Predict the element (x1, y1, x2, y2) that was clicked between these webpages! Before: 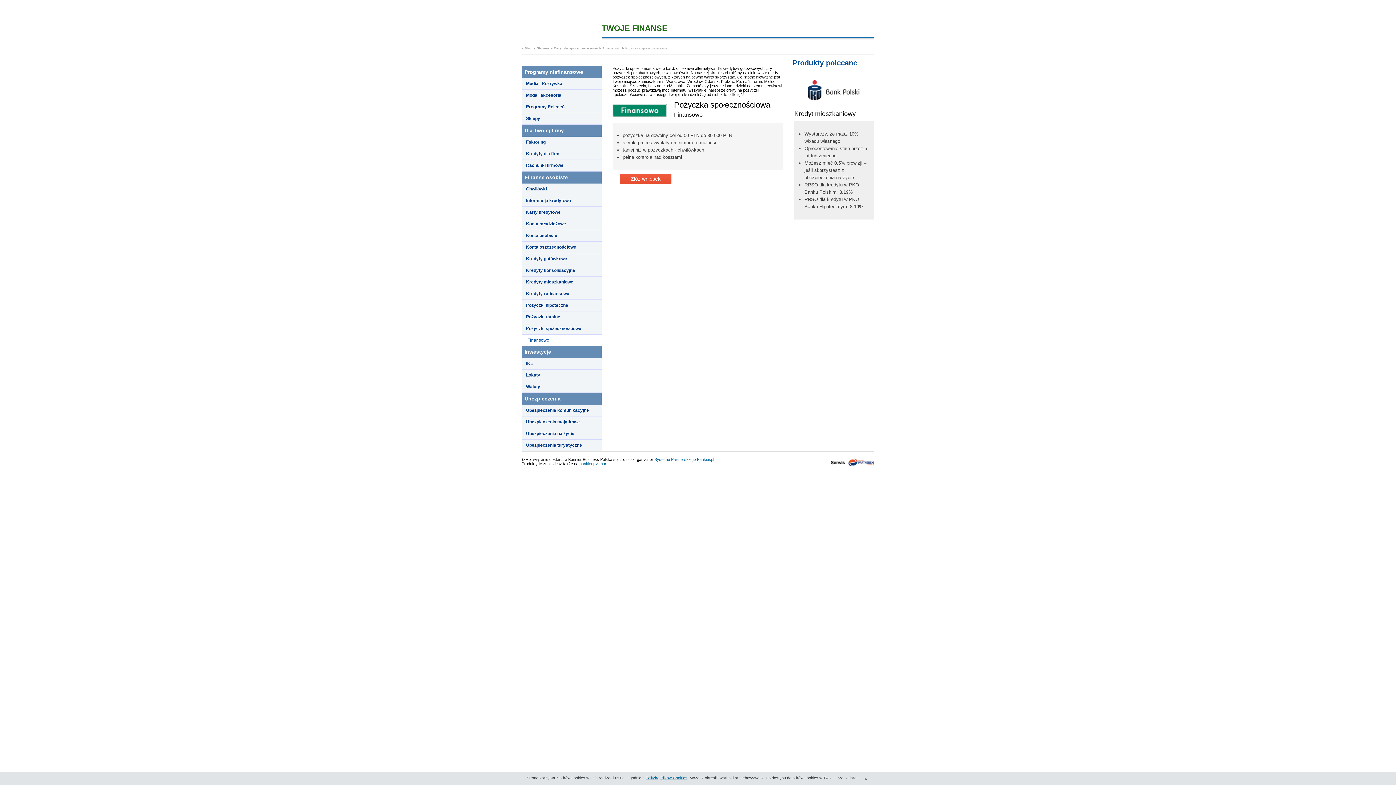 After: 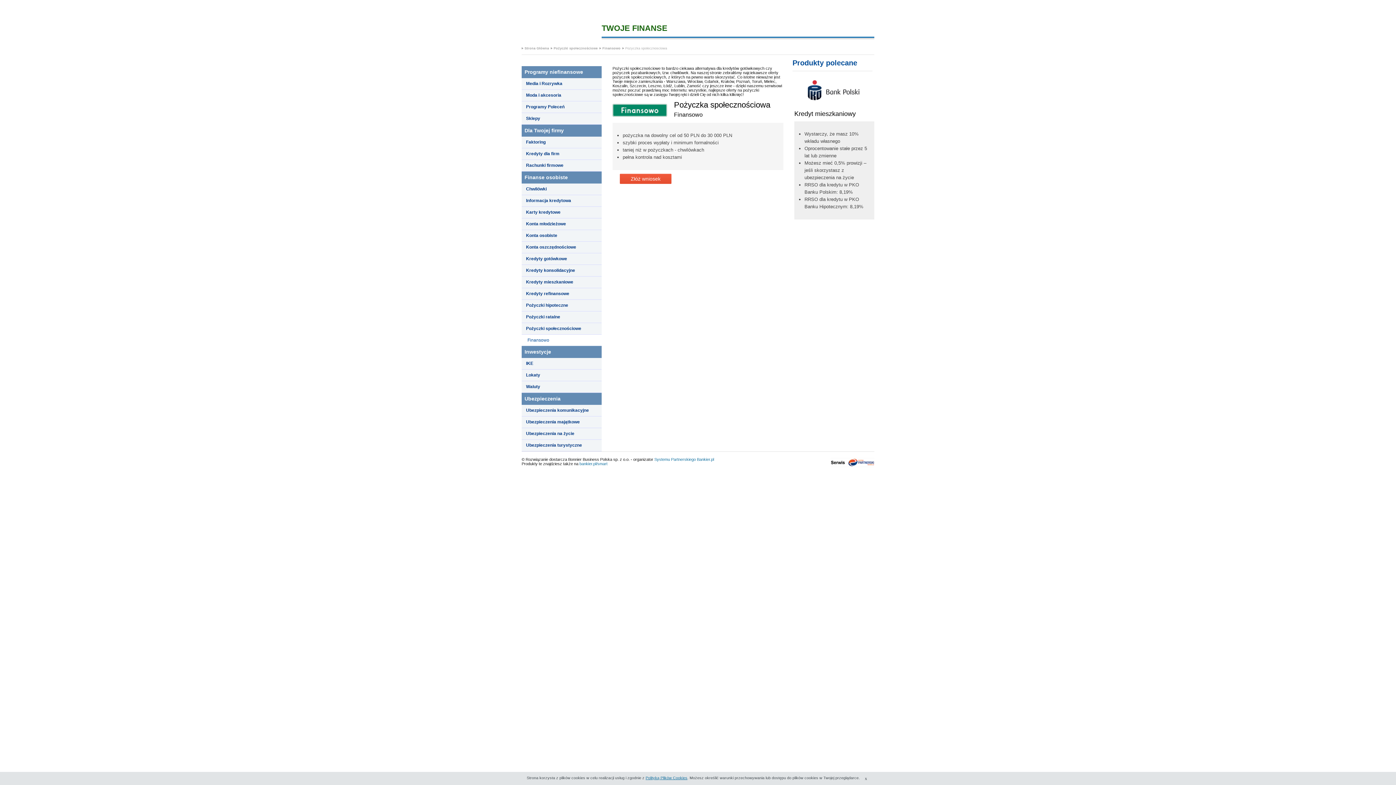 Action: label: Złóż wniosek bbox: (620, 173, 671, 183)